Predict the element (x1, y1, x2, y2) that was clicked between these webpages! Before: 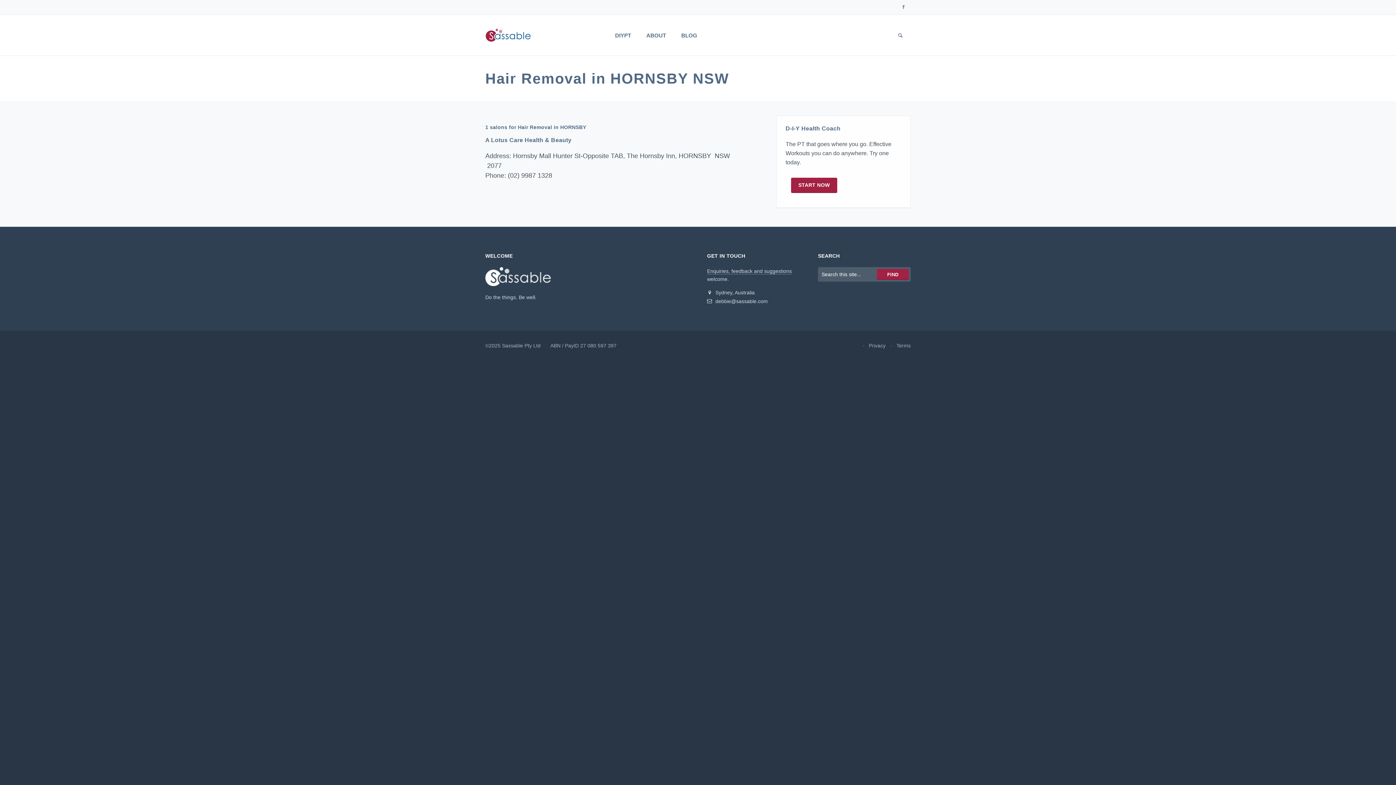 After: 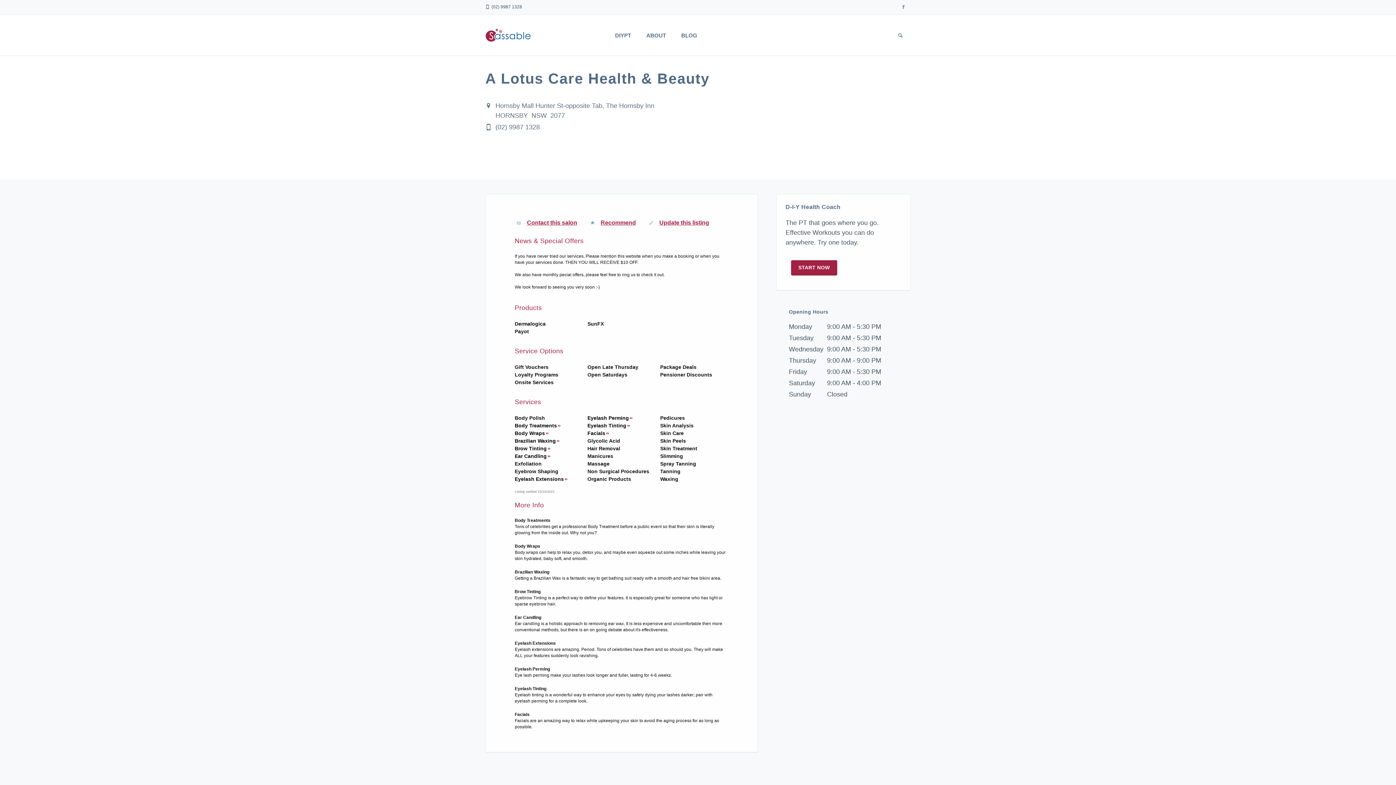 Action: label: A Lotus Care Health & Beauty bbox: (485, 137, 571, 143)